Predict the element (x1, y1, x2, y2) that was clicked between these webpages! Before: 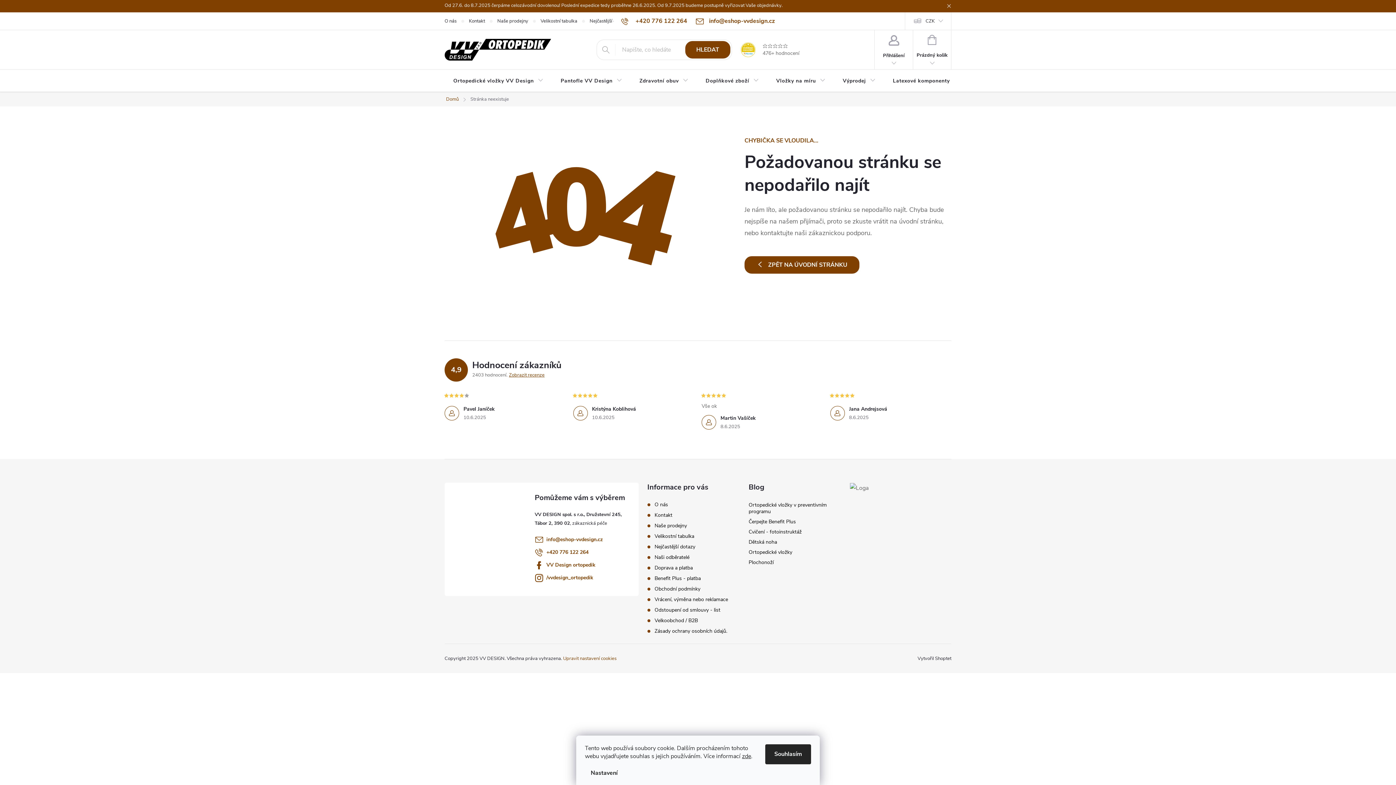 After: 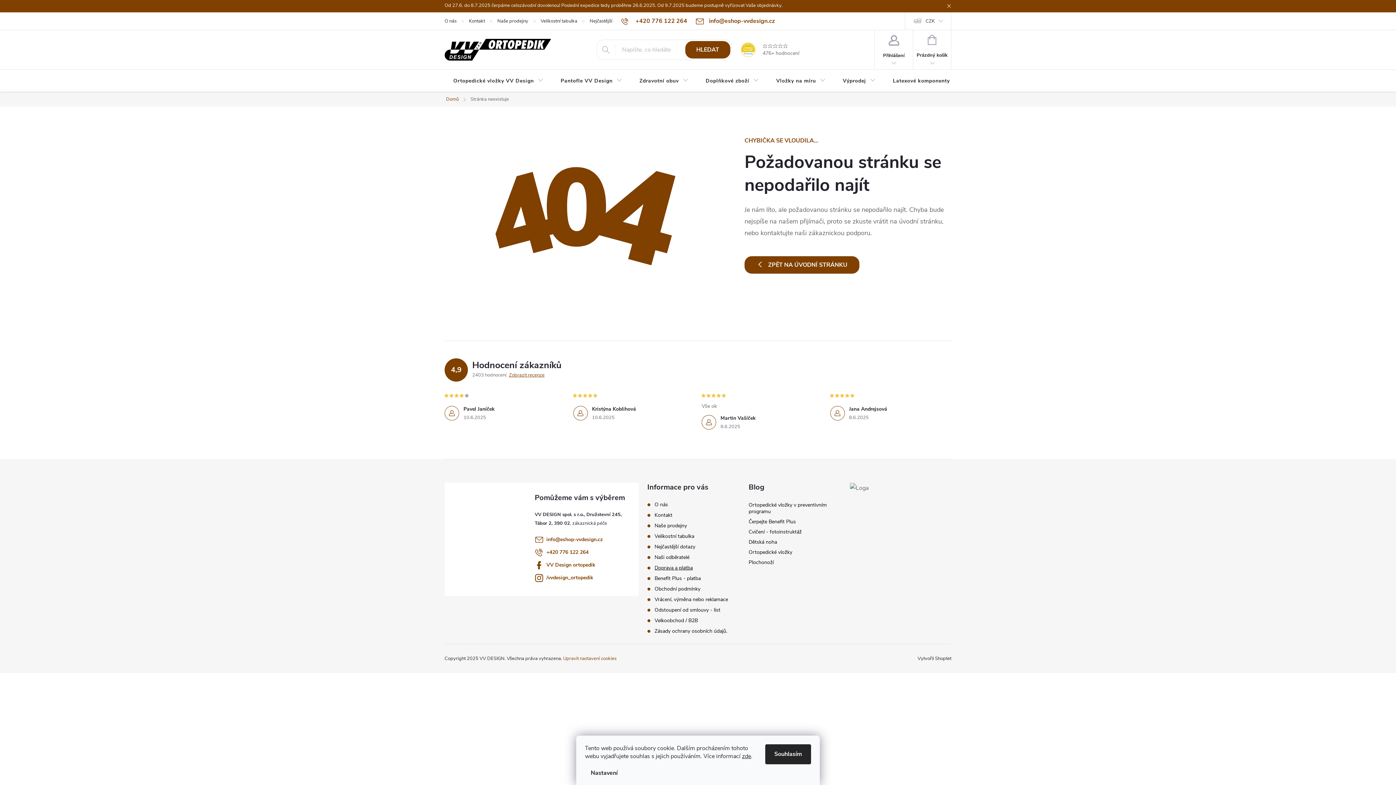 Action: bbox: (654, 564, 692, 571) label: Doprava a platba